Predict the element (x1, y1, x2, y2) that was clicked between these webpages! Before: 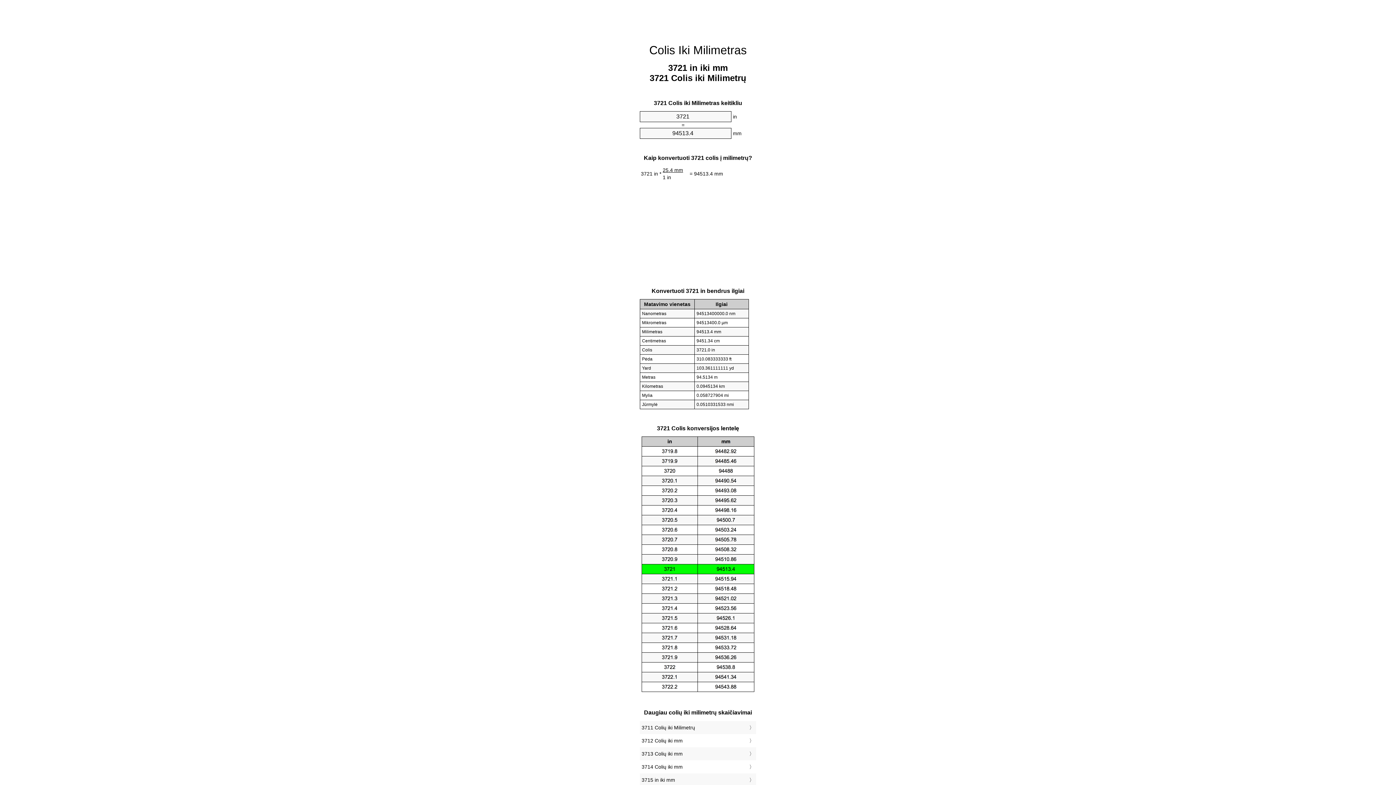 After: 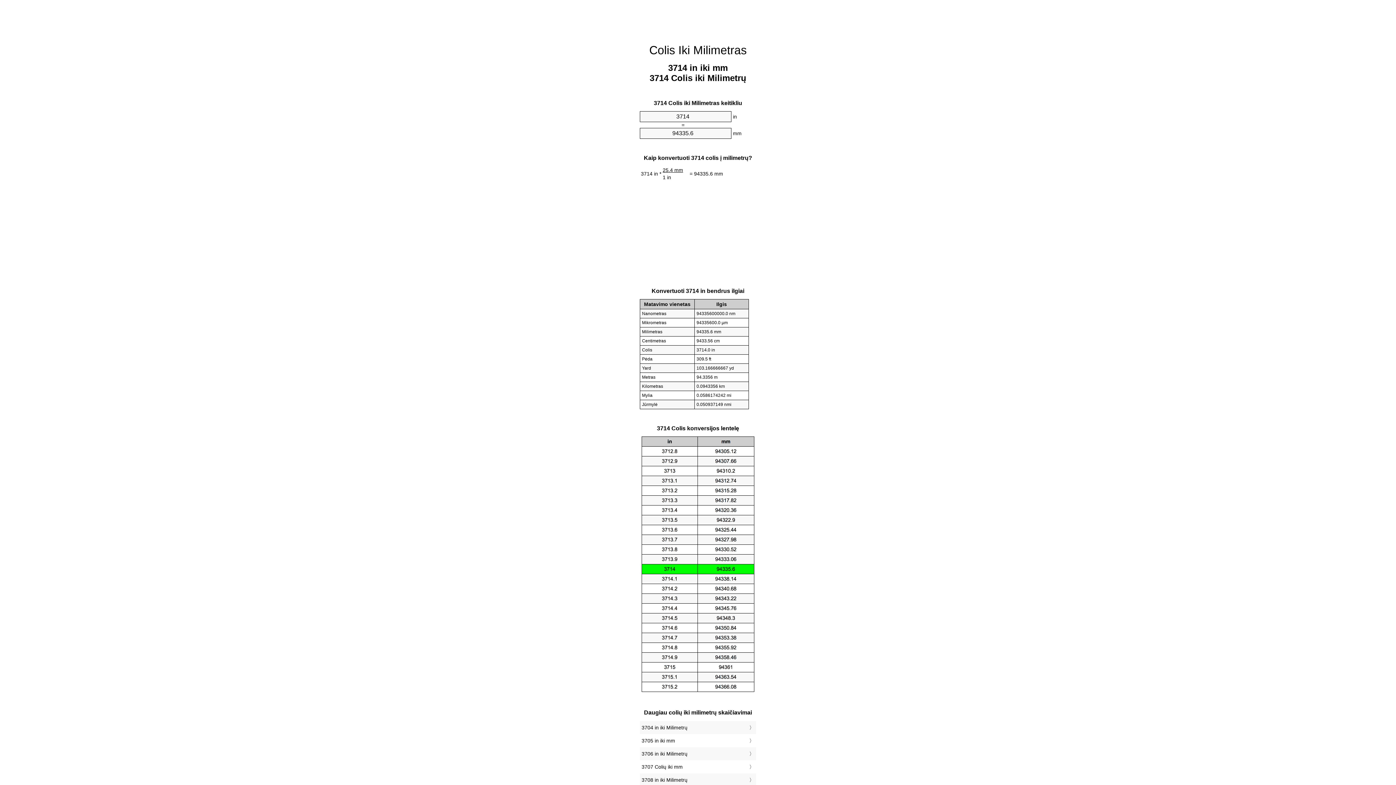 Action: bbox: (641, 762, 754, 772) label: 3714 Colių iki mm